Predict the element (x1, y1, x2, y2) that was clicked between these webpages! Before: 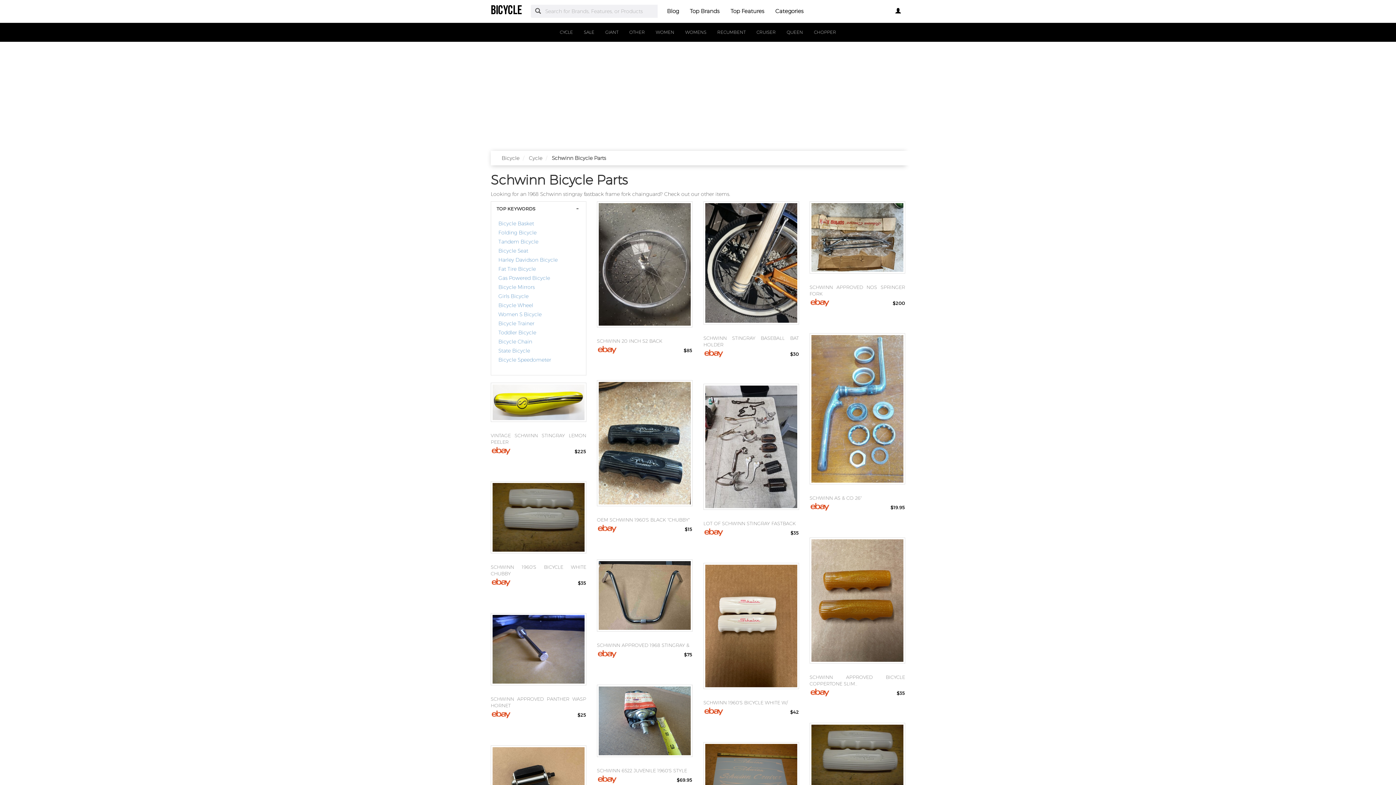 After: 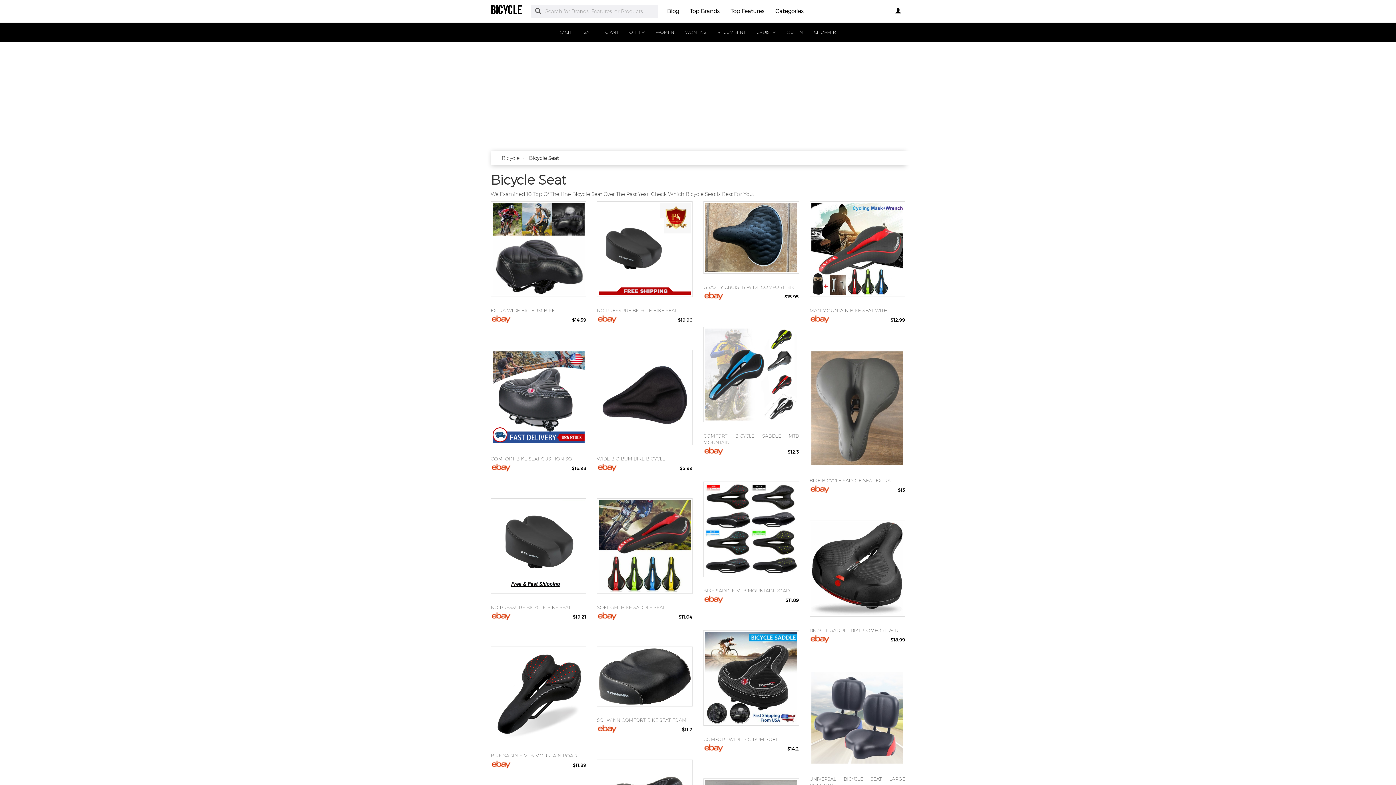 Action: bbox: (498, 248, 528, 253) label: Bicycle Seat